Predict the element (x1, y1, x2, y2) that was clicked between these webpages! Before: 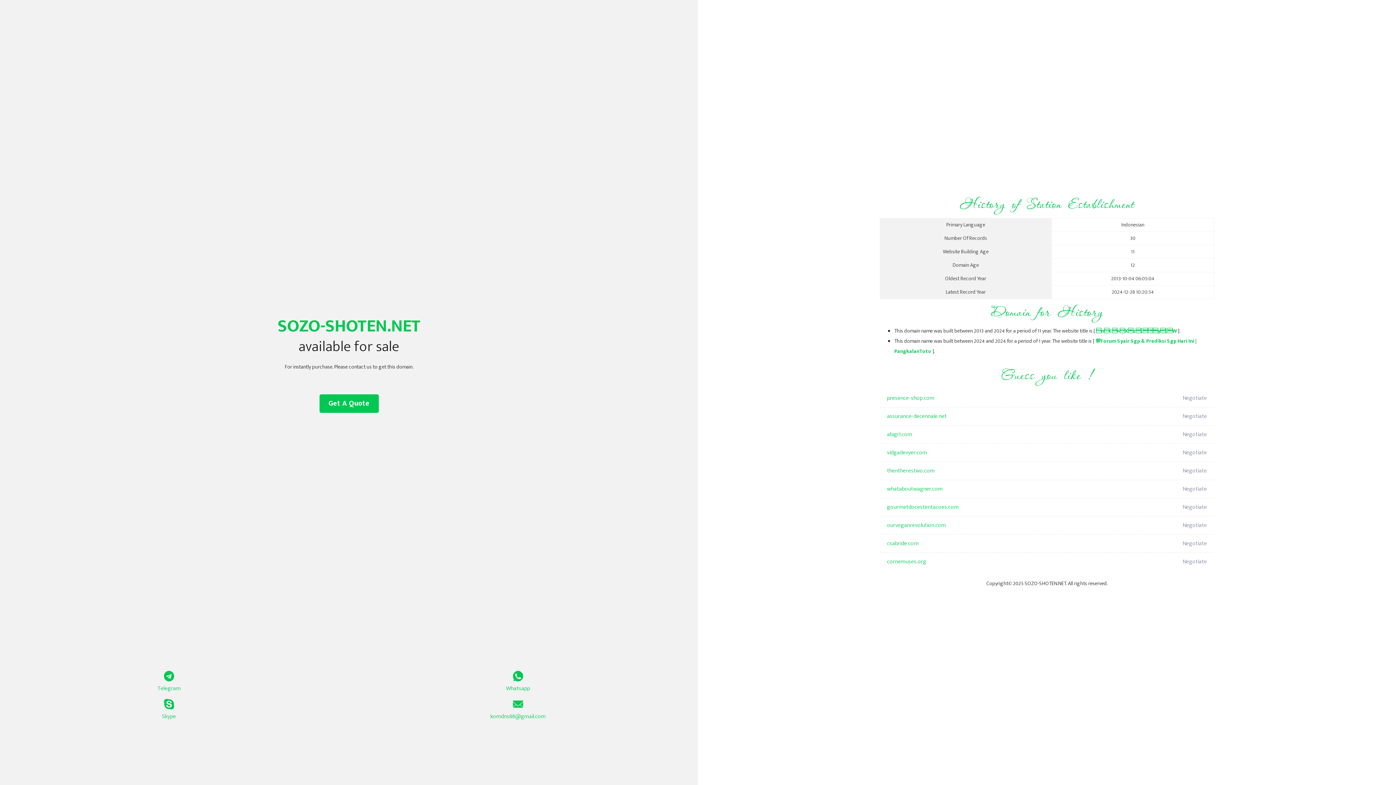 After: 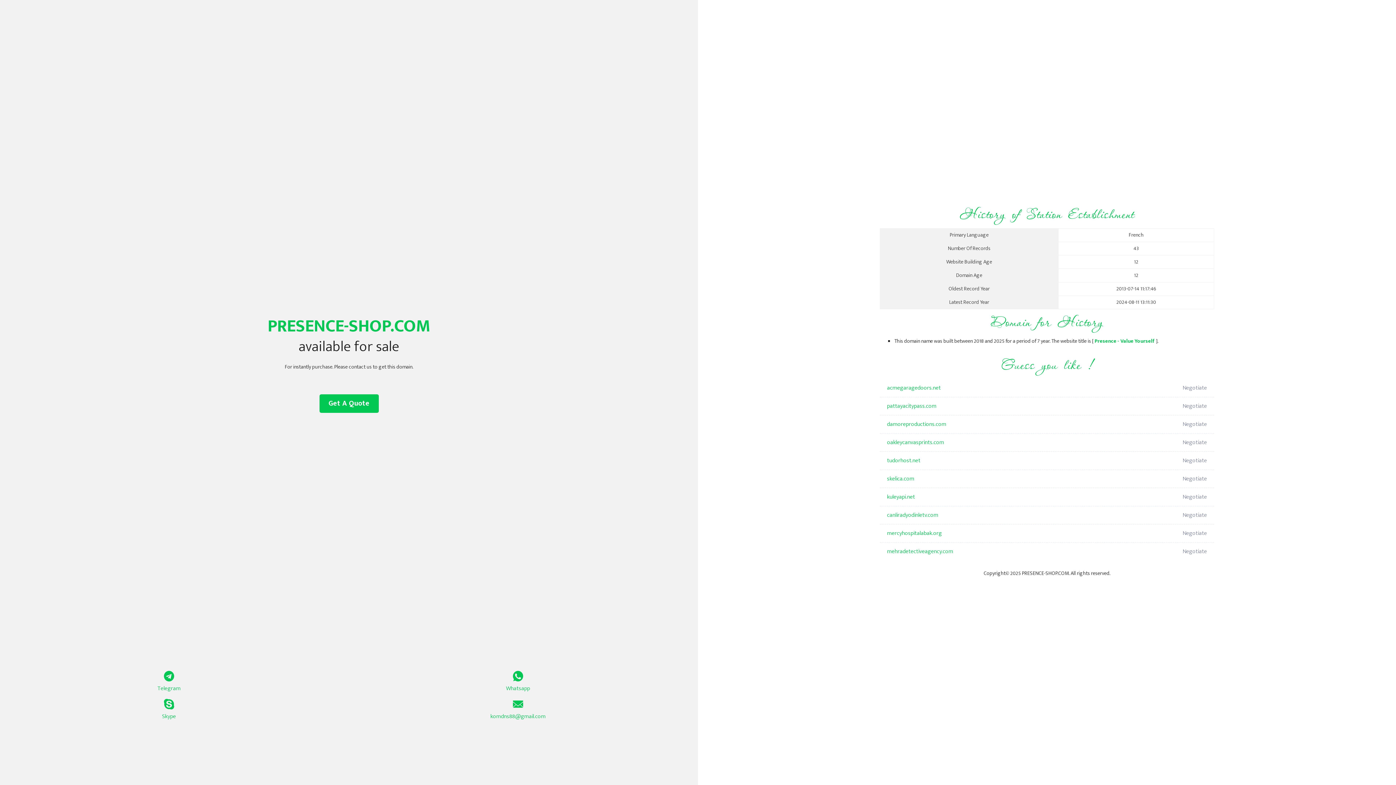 Action: label: presence-shop.com bbox: (887, 389, 1098, 407)